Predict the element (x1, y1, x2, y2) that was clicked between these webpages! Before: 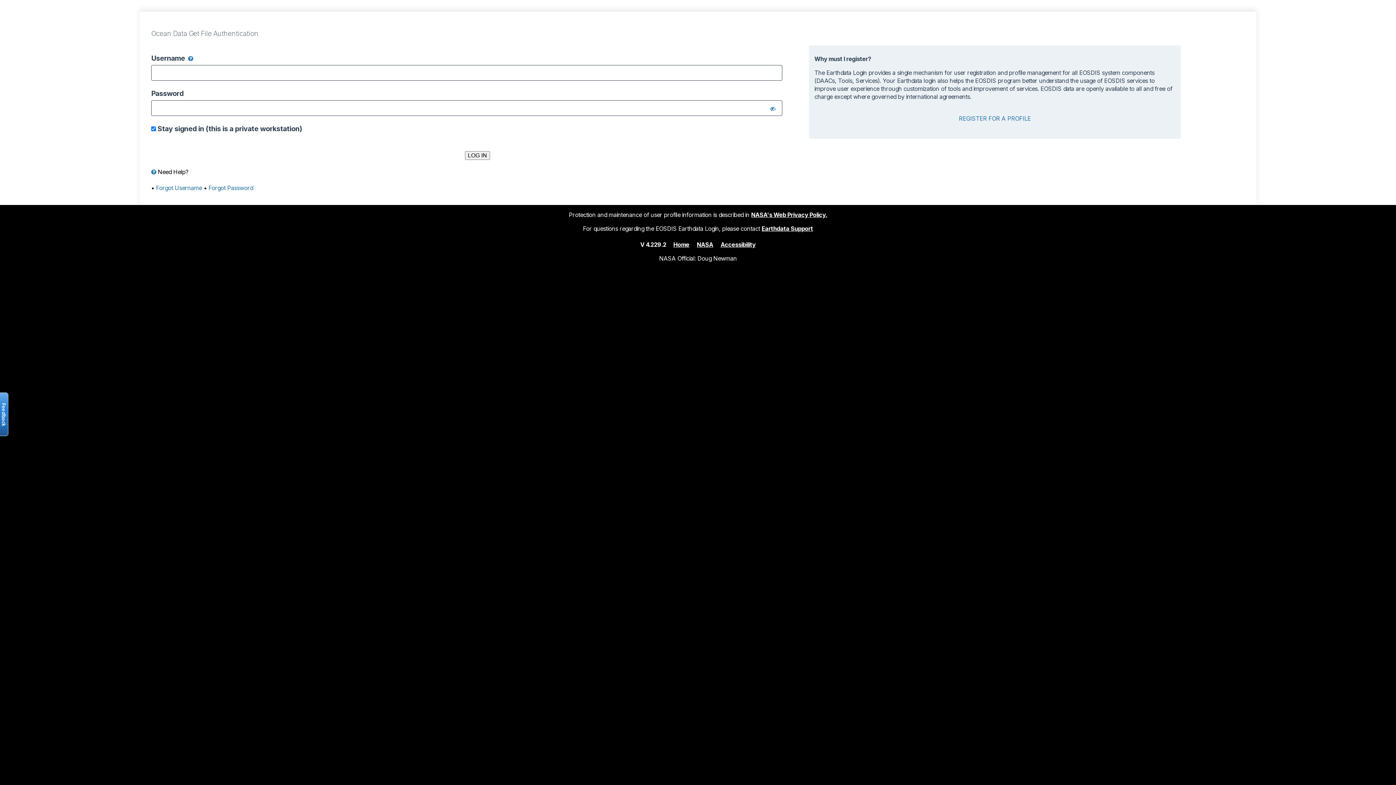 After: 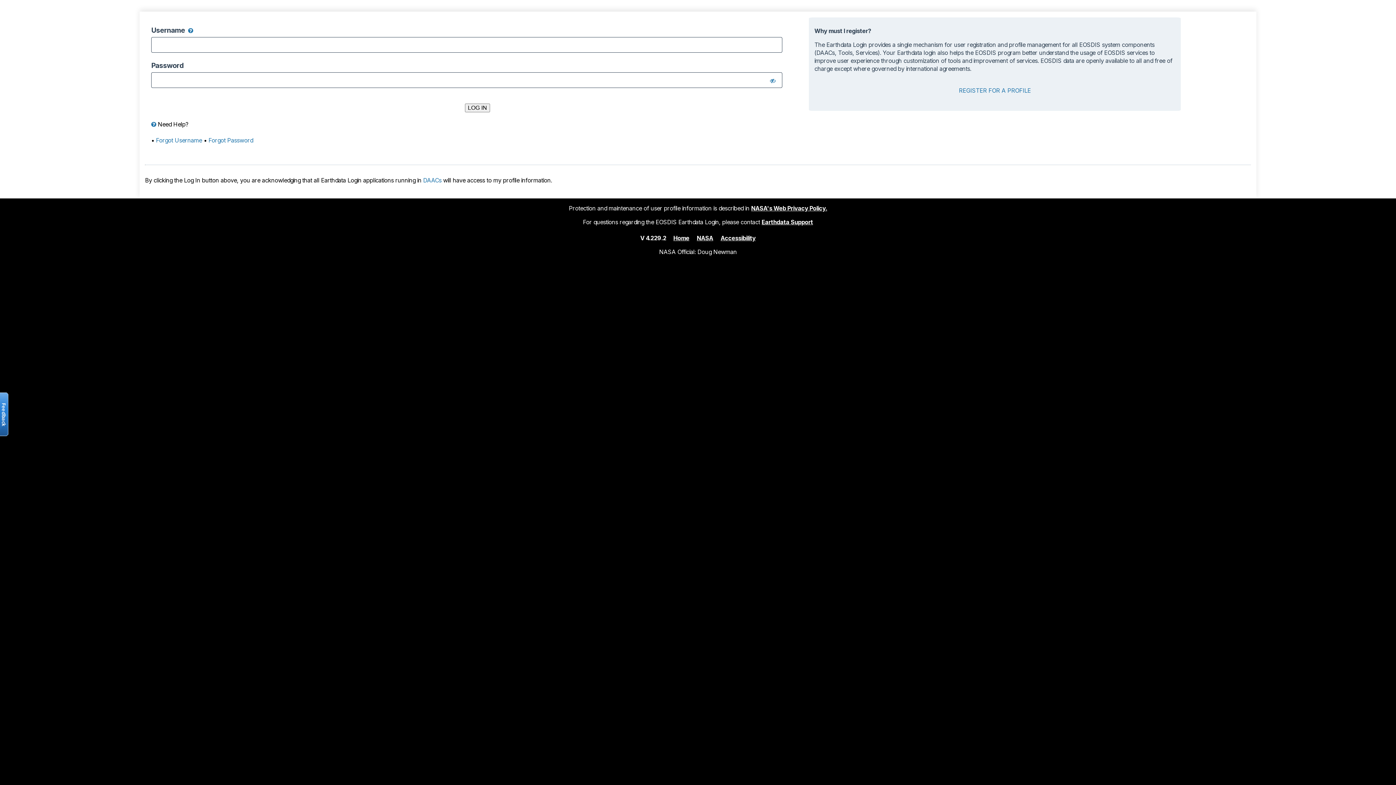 Action: bbox: (673, 240, 689, 248) label: Home